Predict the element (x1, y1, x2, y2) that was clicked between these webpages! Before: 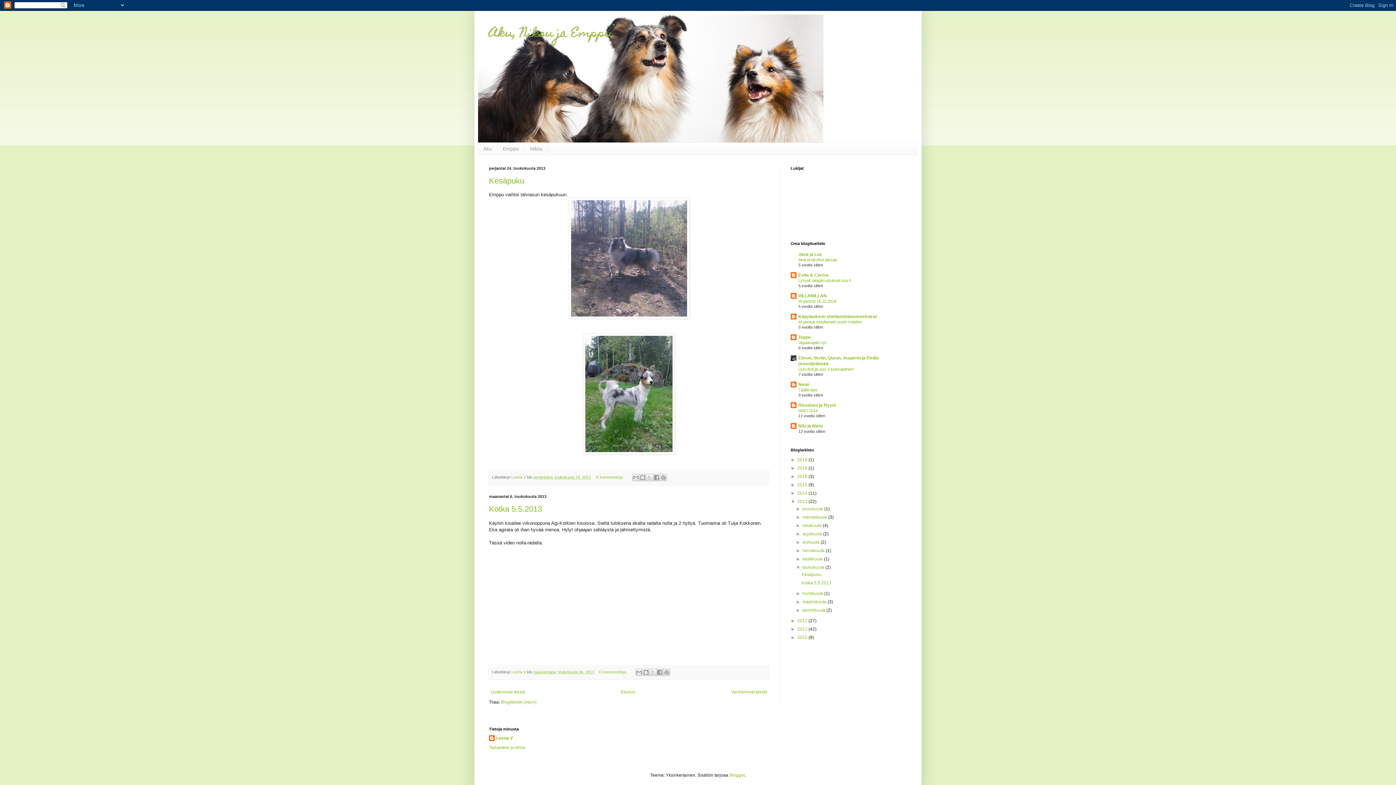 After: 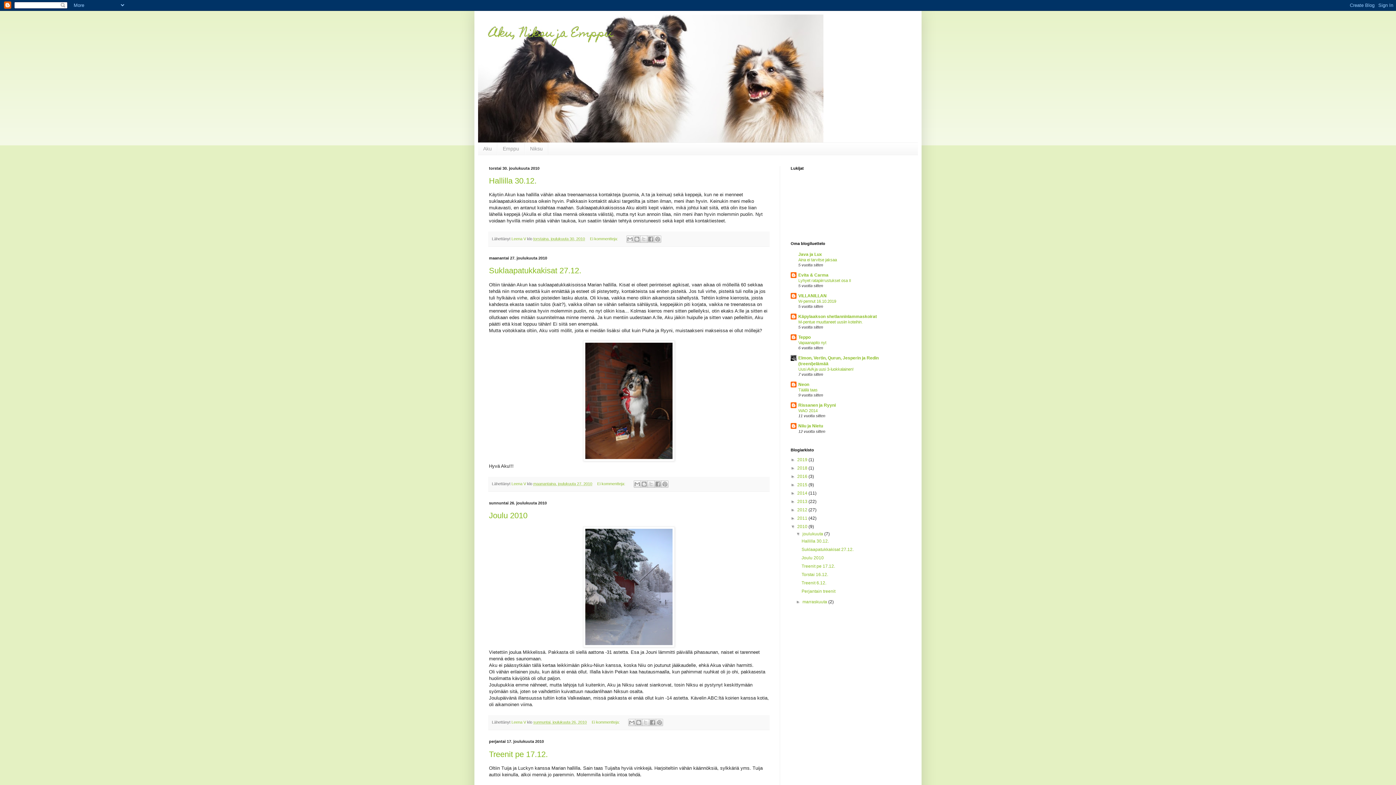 Action: label: 2010  bbox: (797, 635, 808, 640)